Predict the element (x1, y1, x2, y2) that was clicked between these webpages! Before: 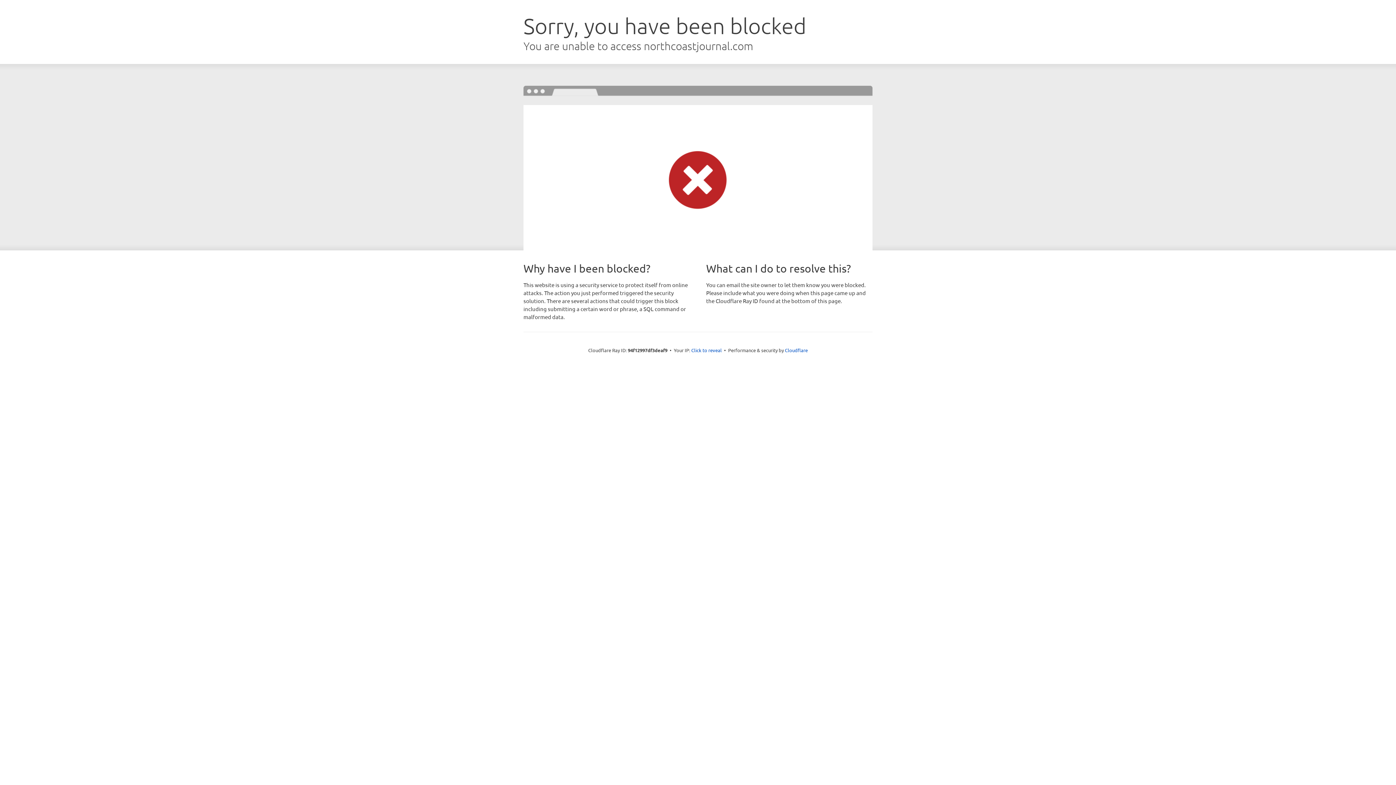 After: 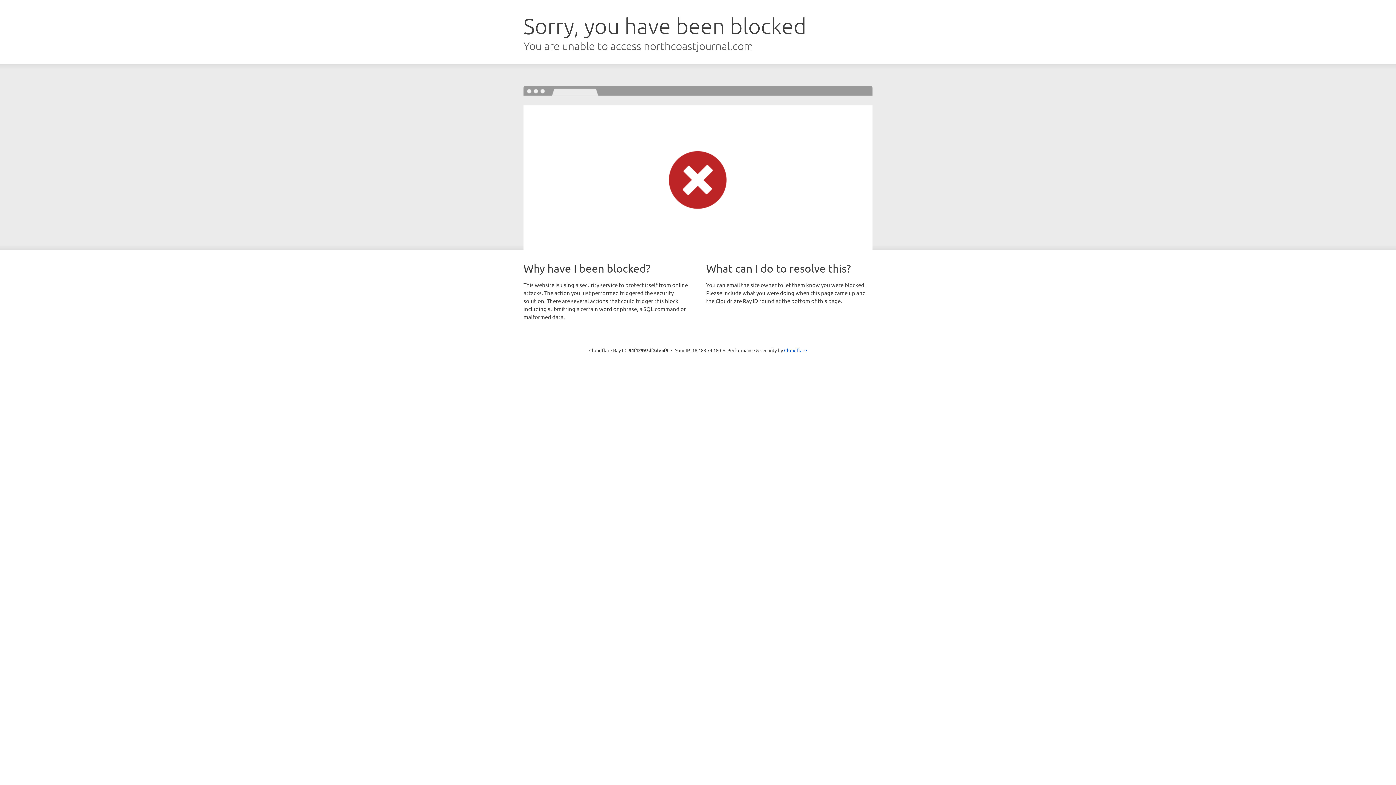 Action: label: Click to reveal bbox: (691, 346, 722, 353)